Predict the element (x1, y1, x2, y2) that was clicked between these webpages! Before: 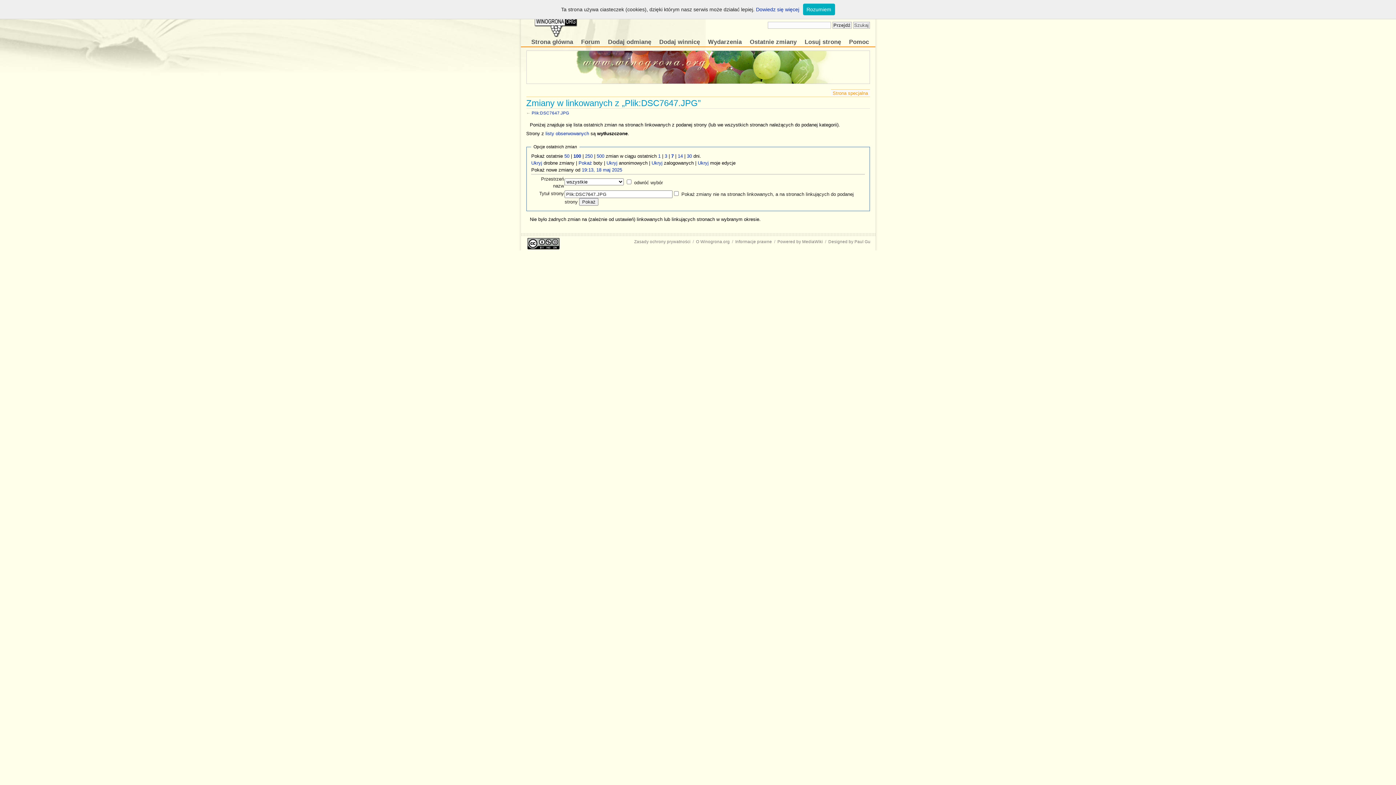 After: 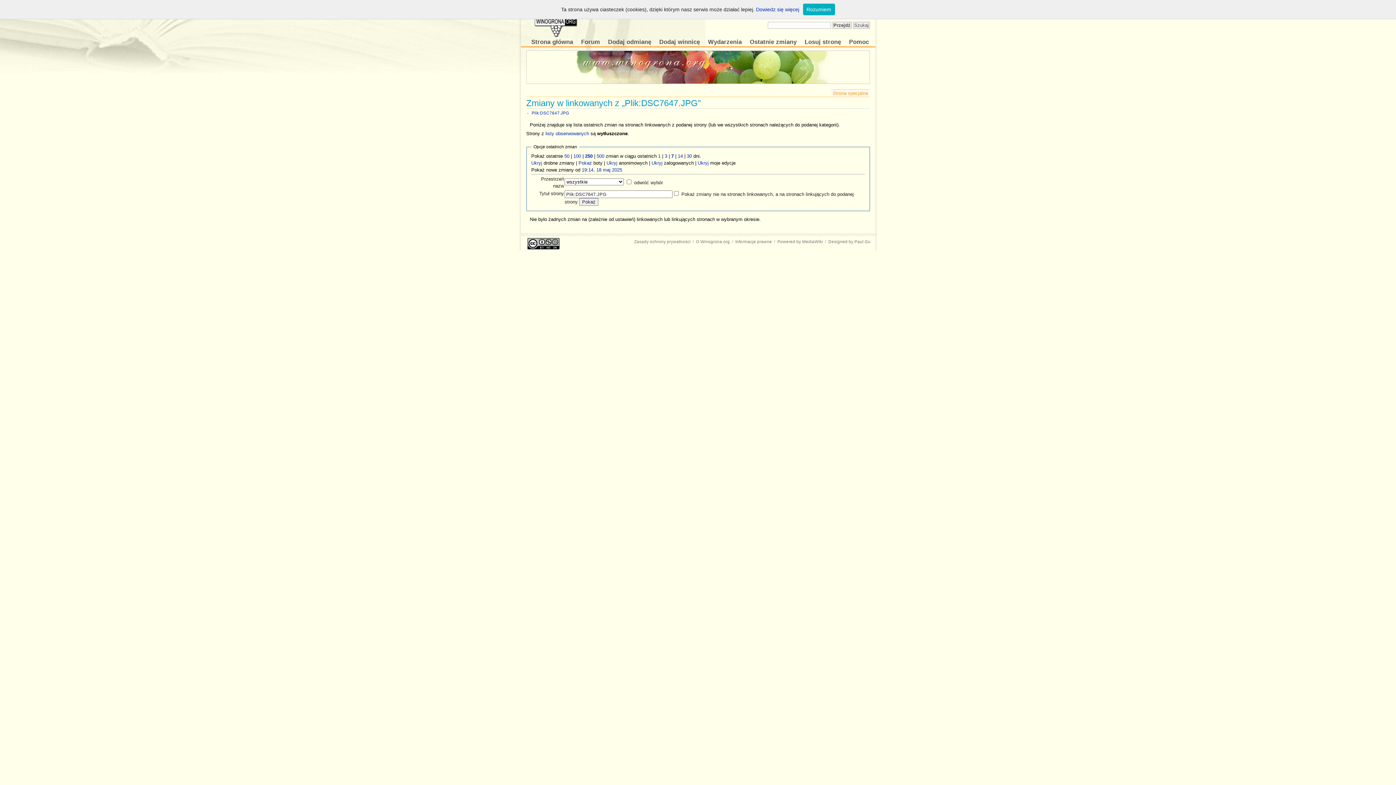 Action: bbox: (585, 153, 592, 159) label: 250